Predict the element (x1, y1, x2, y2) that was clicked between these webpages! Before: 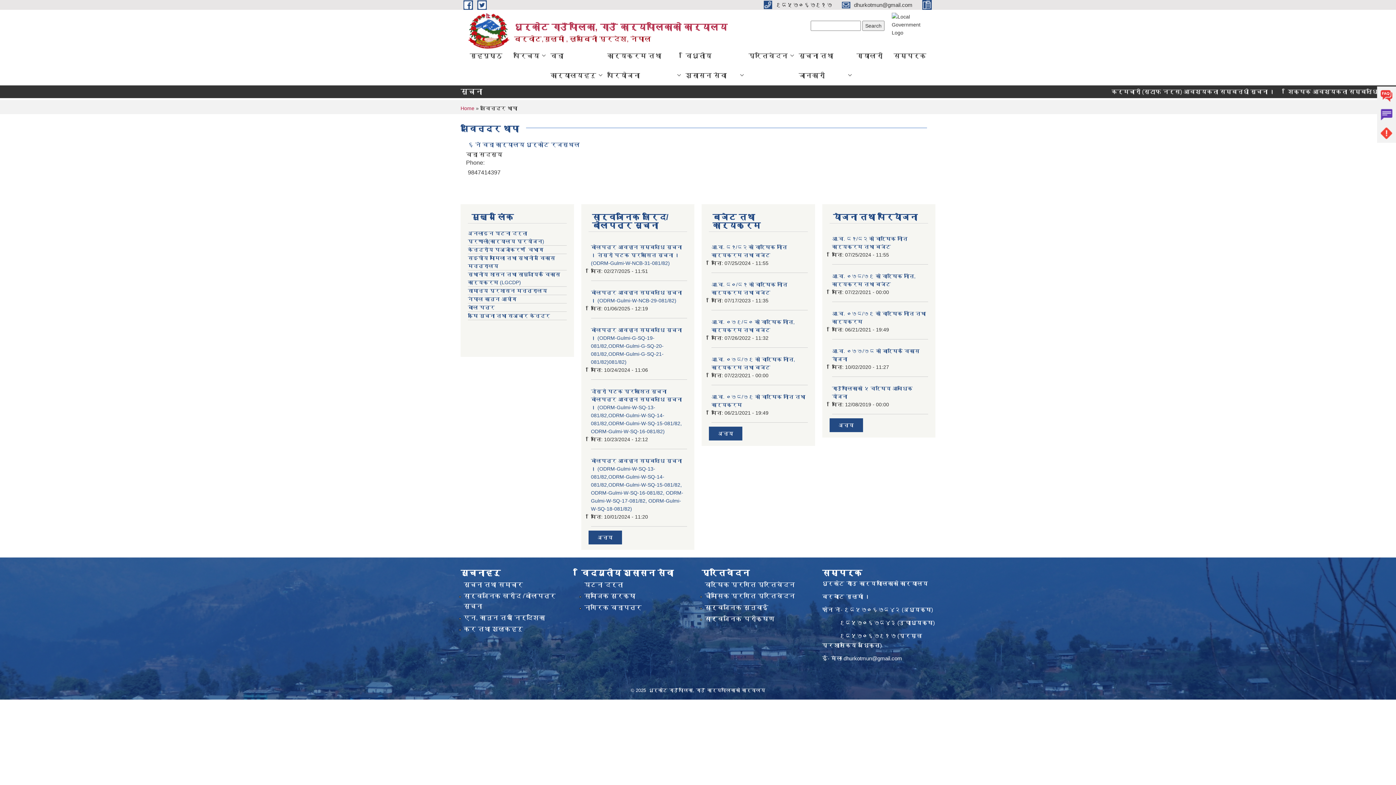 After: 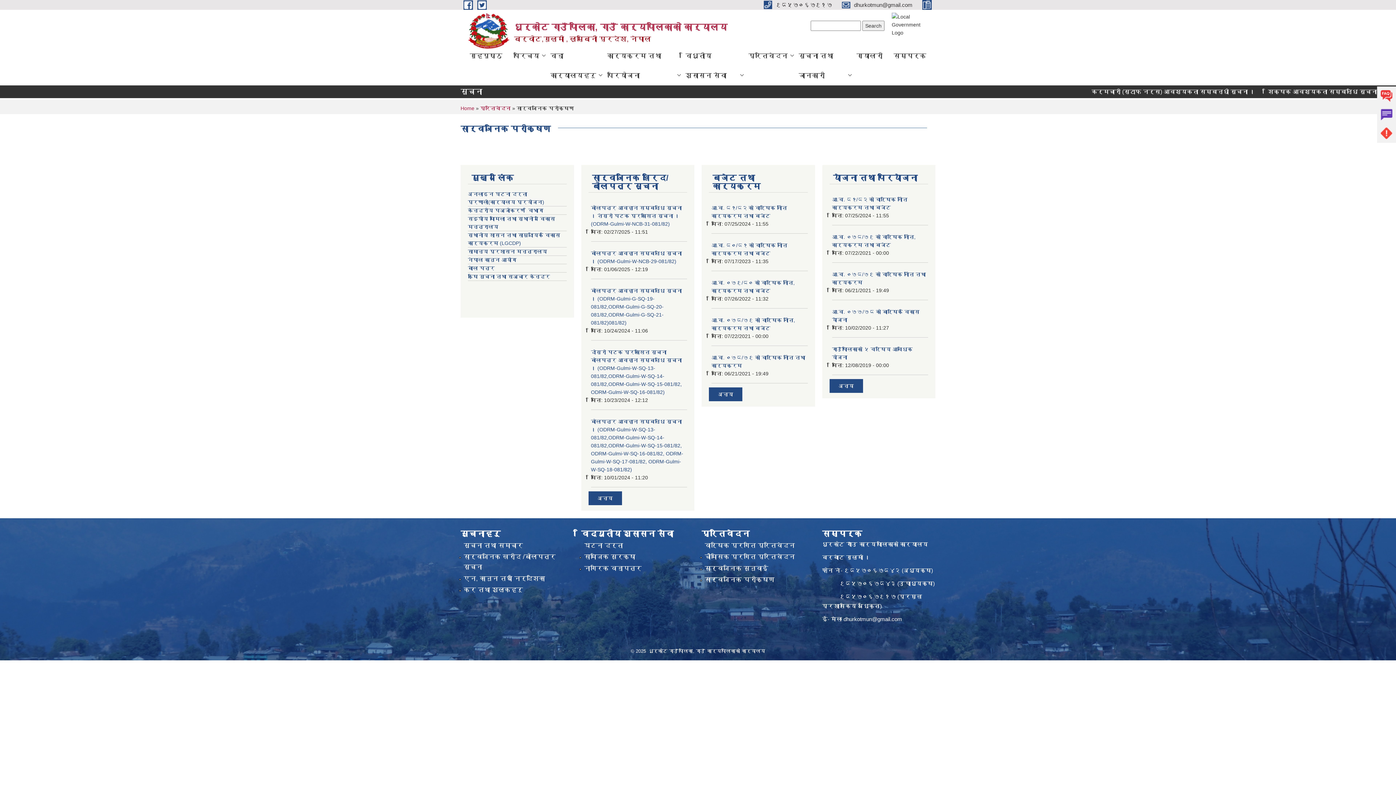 Action: label: सार्वजनिक परीक्षण bbox: (704, 616, 774, 622)